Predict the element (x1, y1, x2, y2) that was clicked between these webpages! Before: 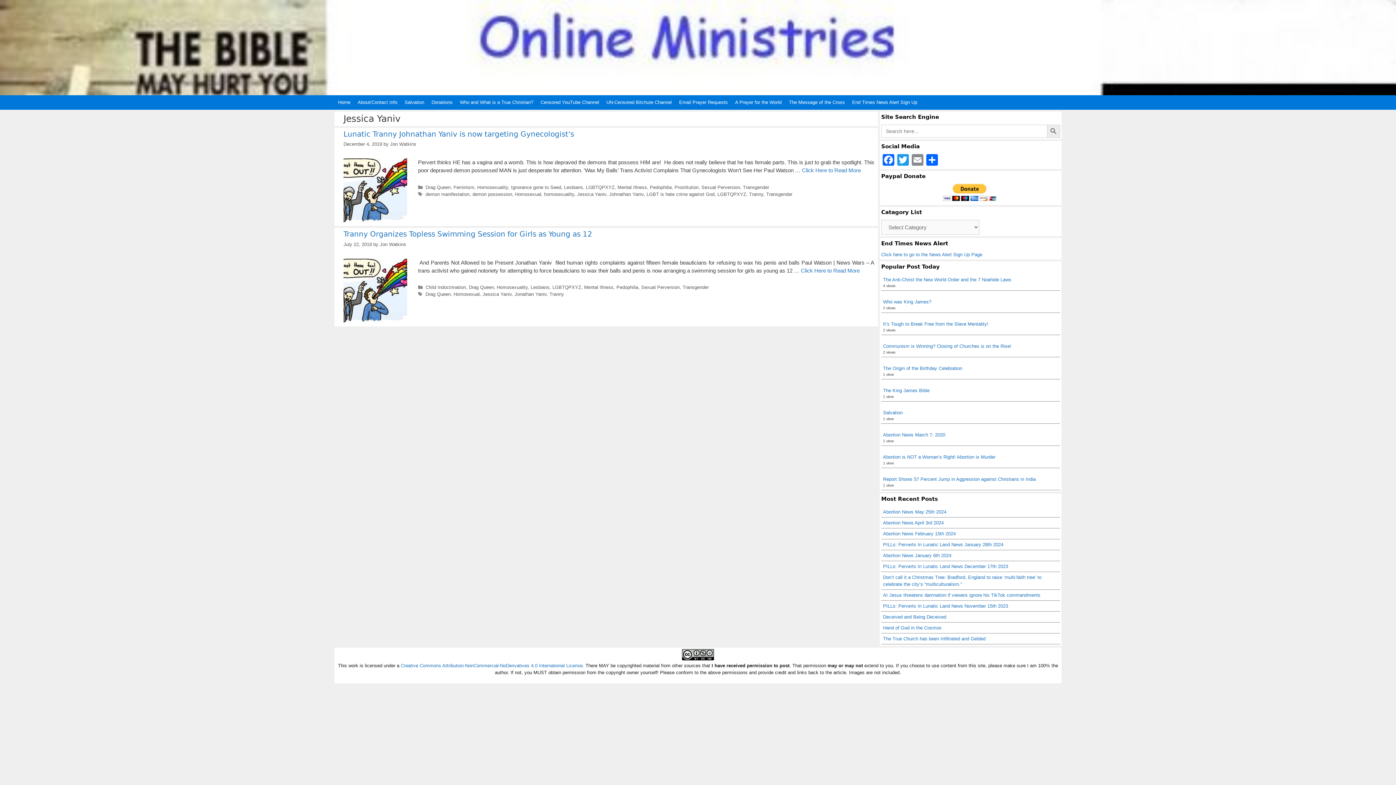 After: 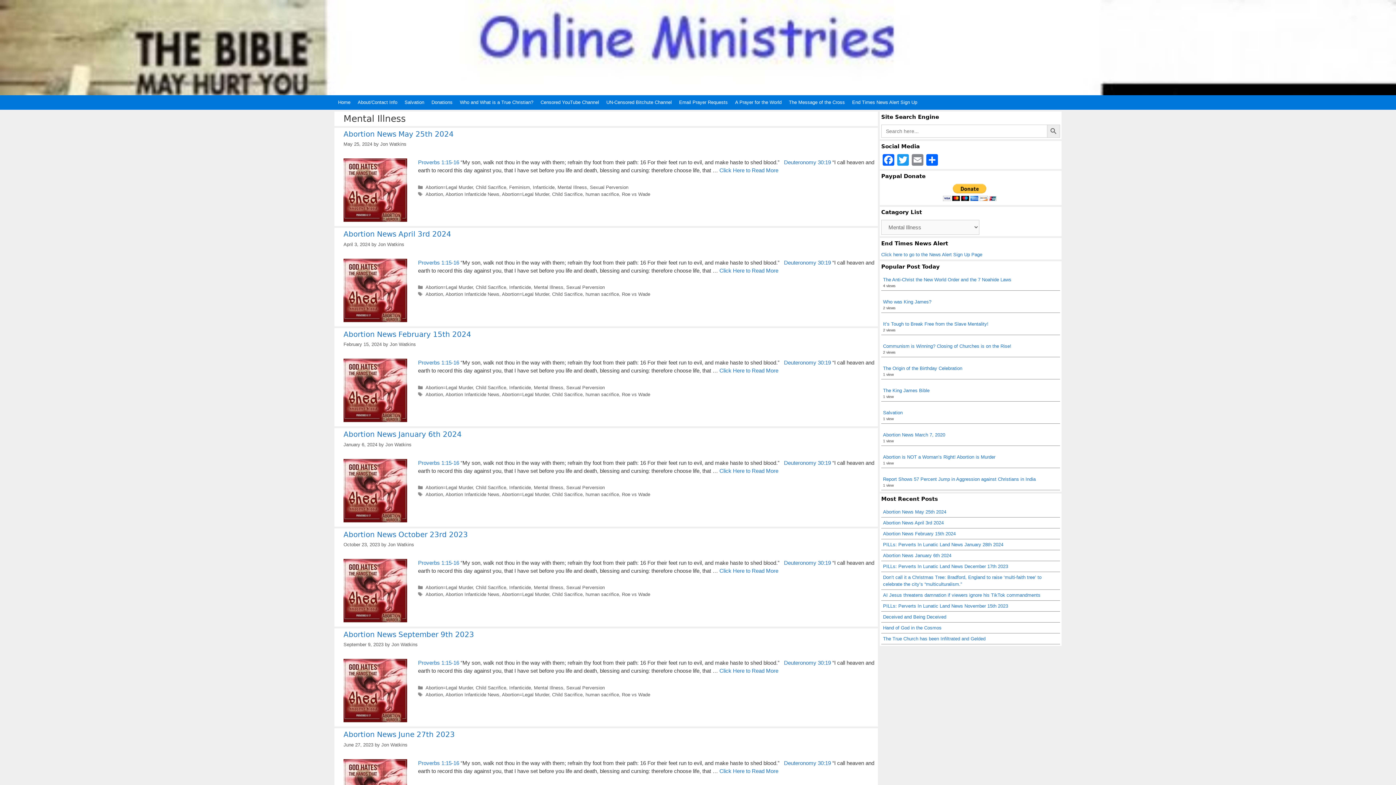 Action: label: Mental Illness bbox: (584, 284, 613, 290)